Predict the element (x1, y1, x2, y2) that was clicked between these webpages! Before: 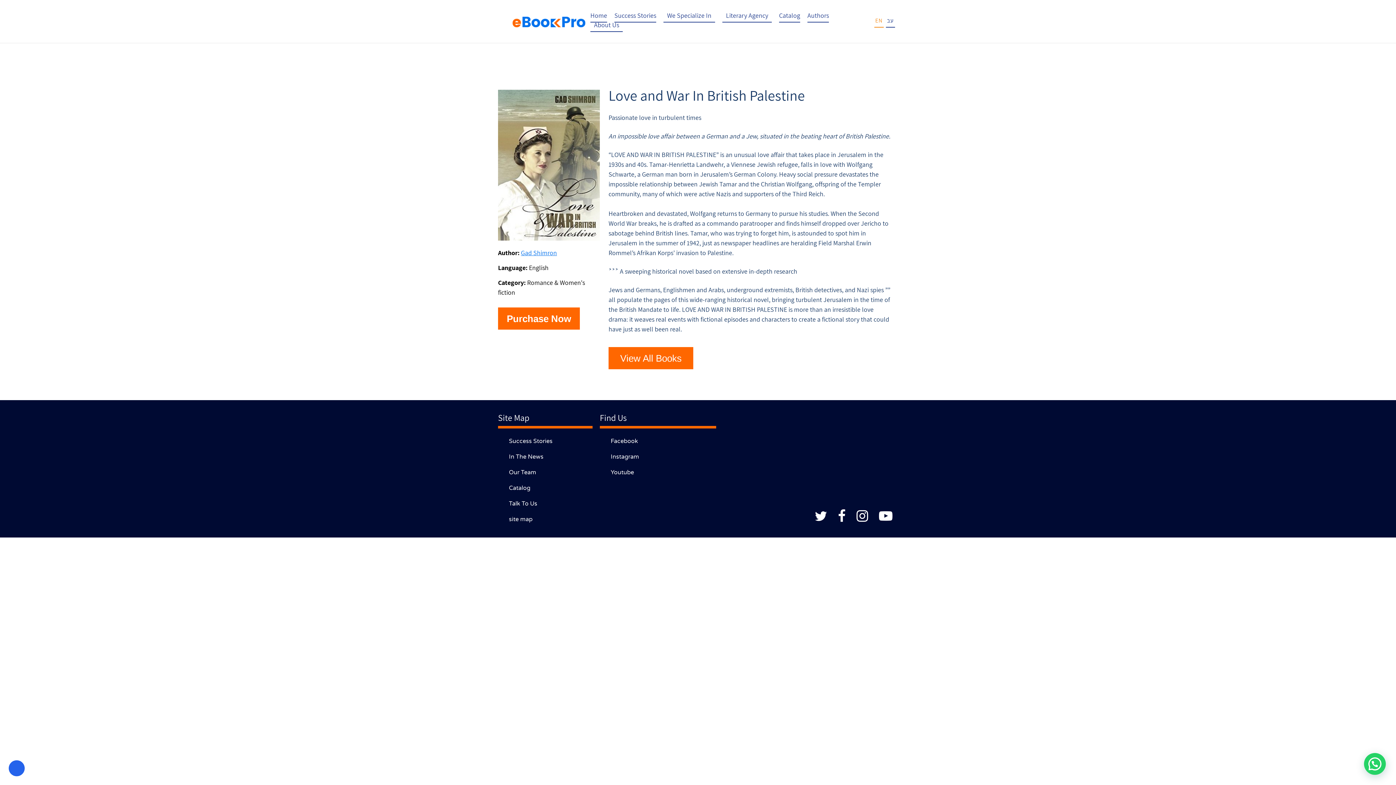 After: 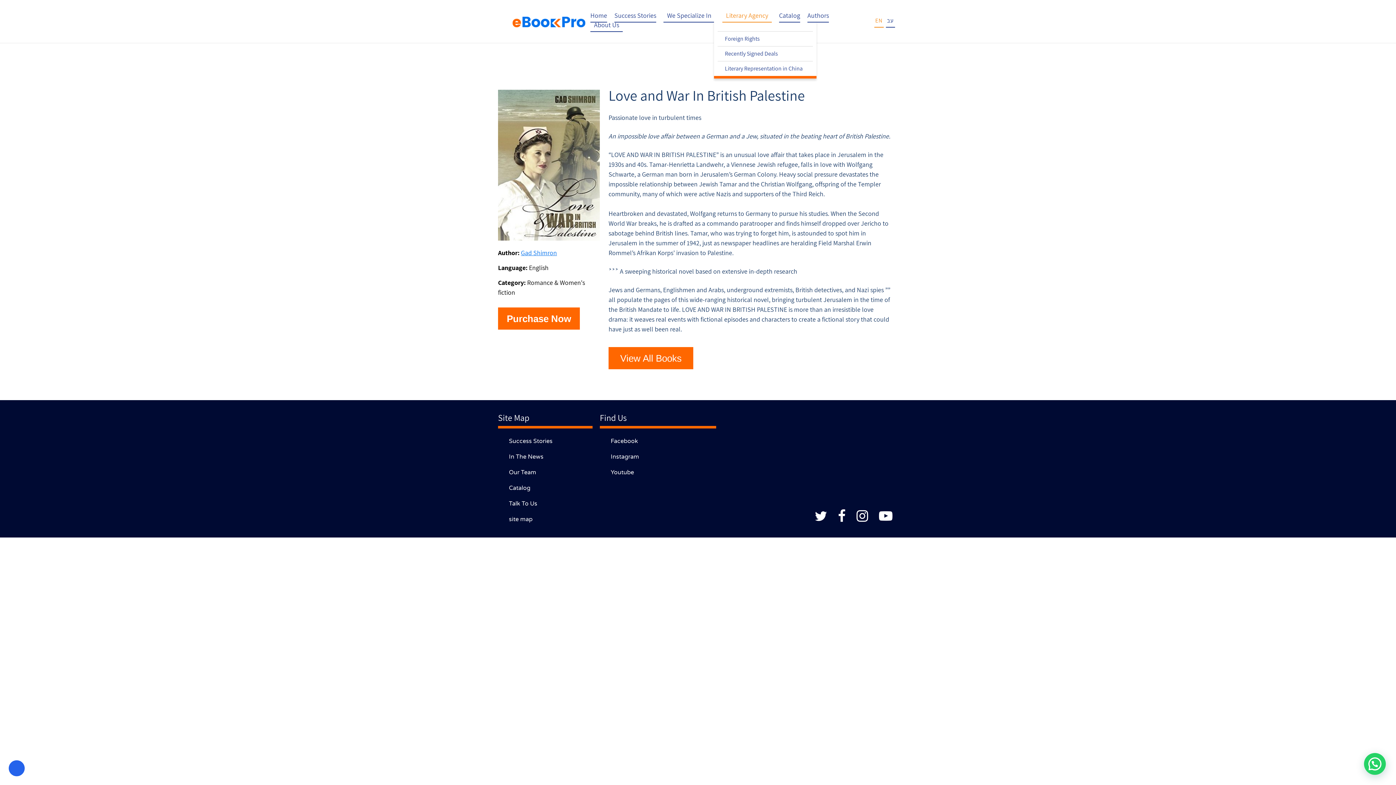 Action: bbox: (722, 10, 772, 20) label: Literary Agency